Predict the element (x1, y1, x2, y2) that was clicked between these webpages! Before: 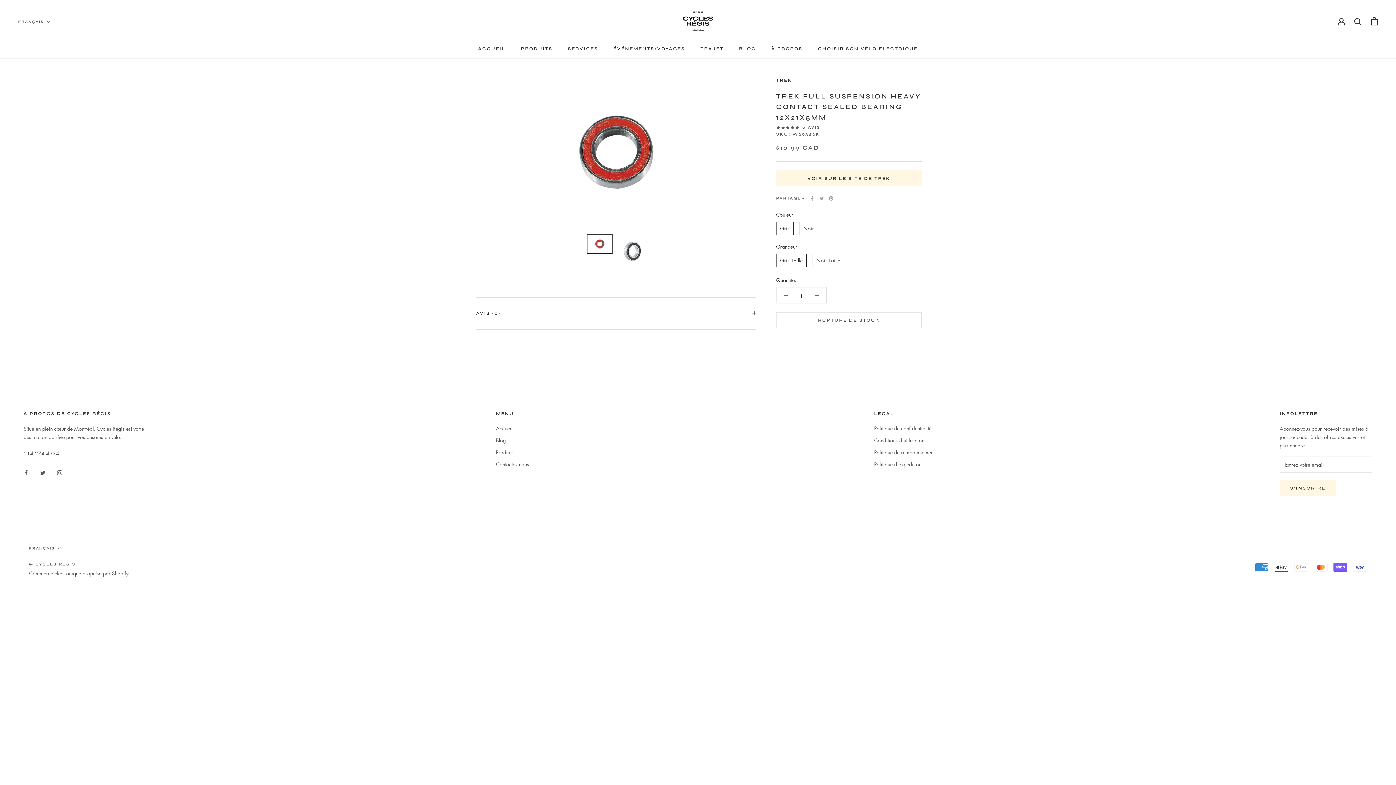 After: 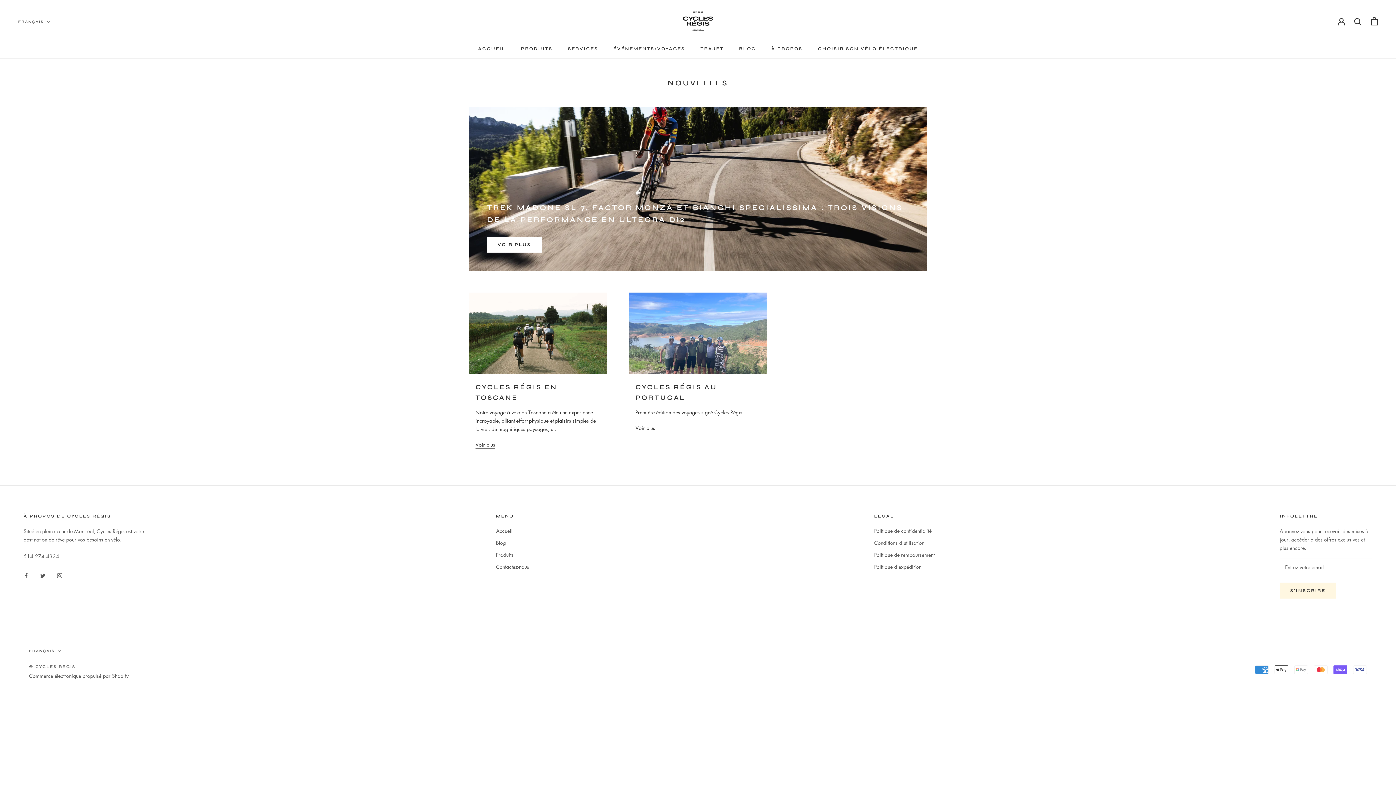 Action: label: BLOG bbox: (739, 46, 756, 51)